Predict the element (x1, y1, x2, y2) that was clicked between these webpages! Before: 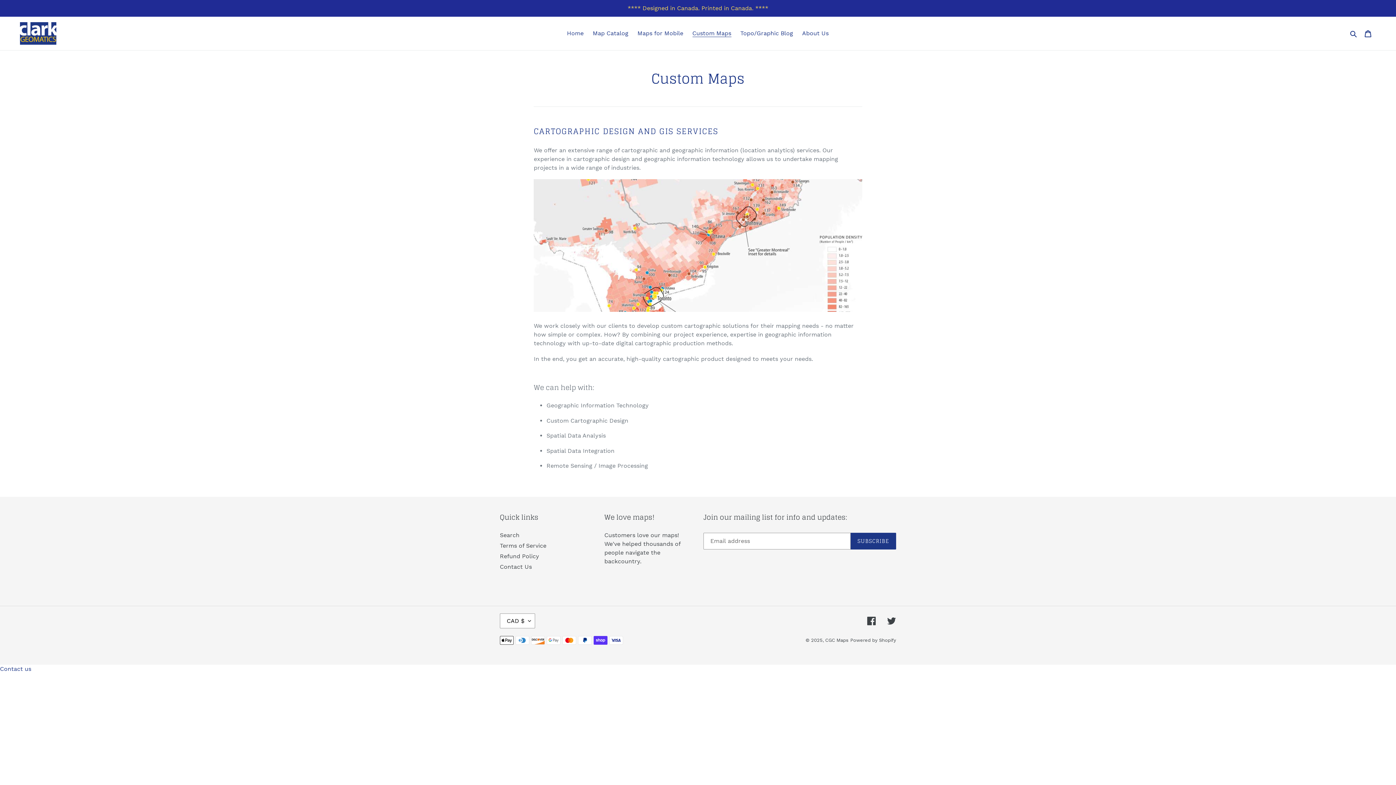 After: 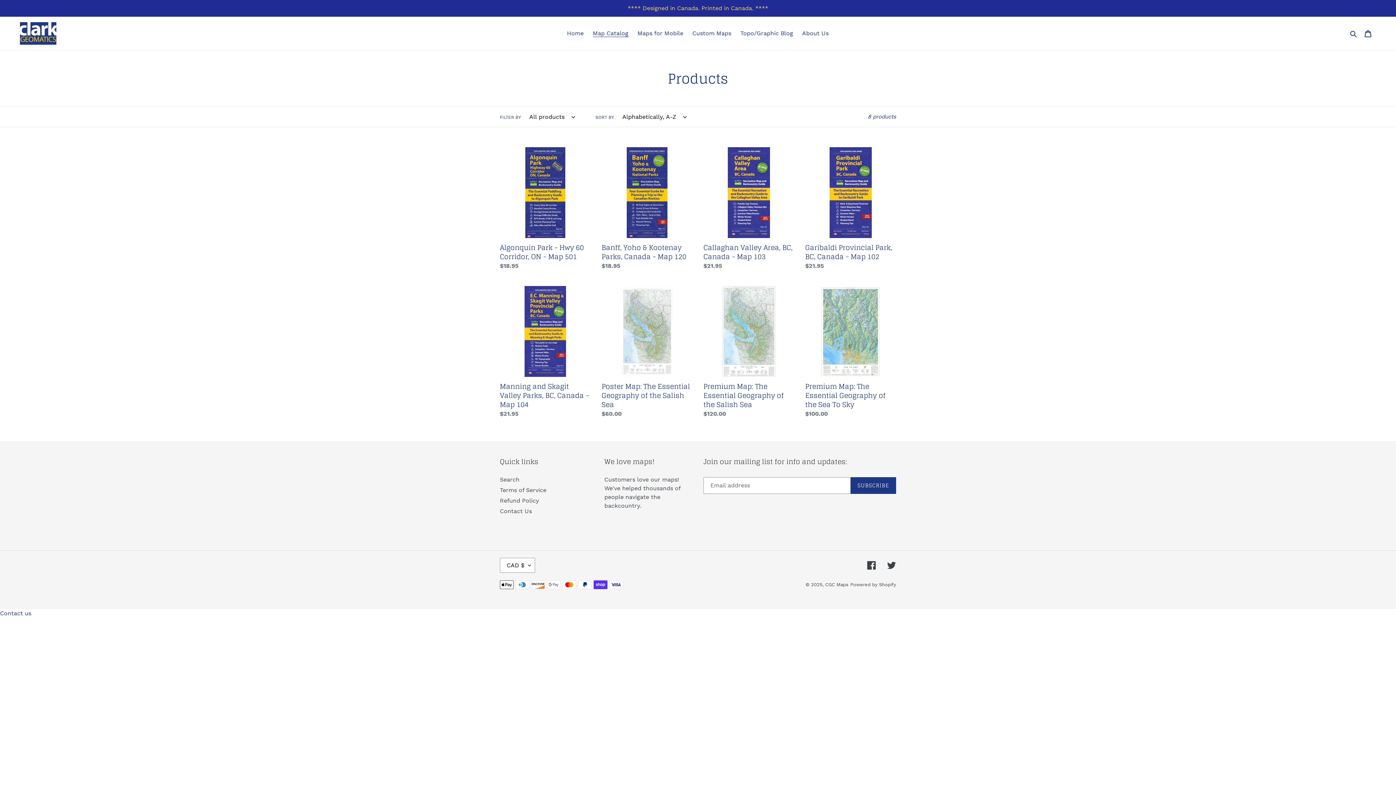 Action: label: Map Catalog bbox: (589, 28, 632, 38)